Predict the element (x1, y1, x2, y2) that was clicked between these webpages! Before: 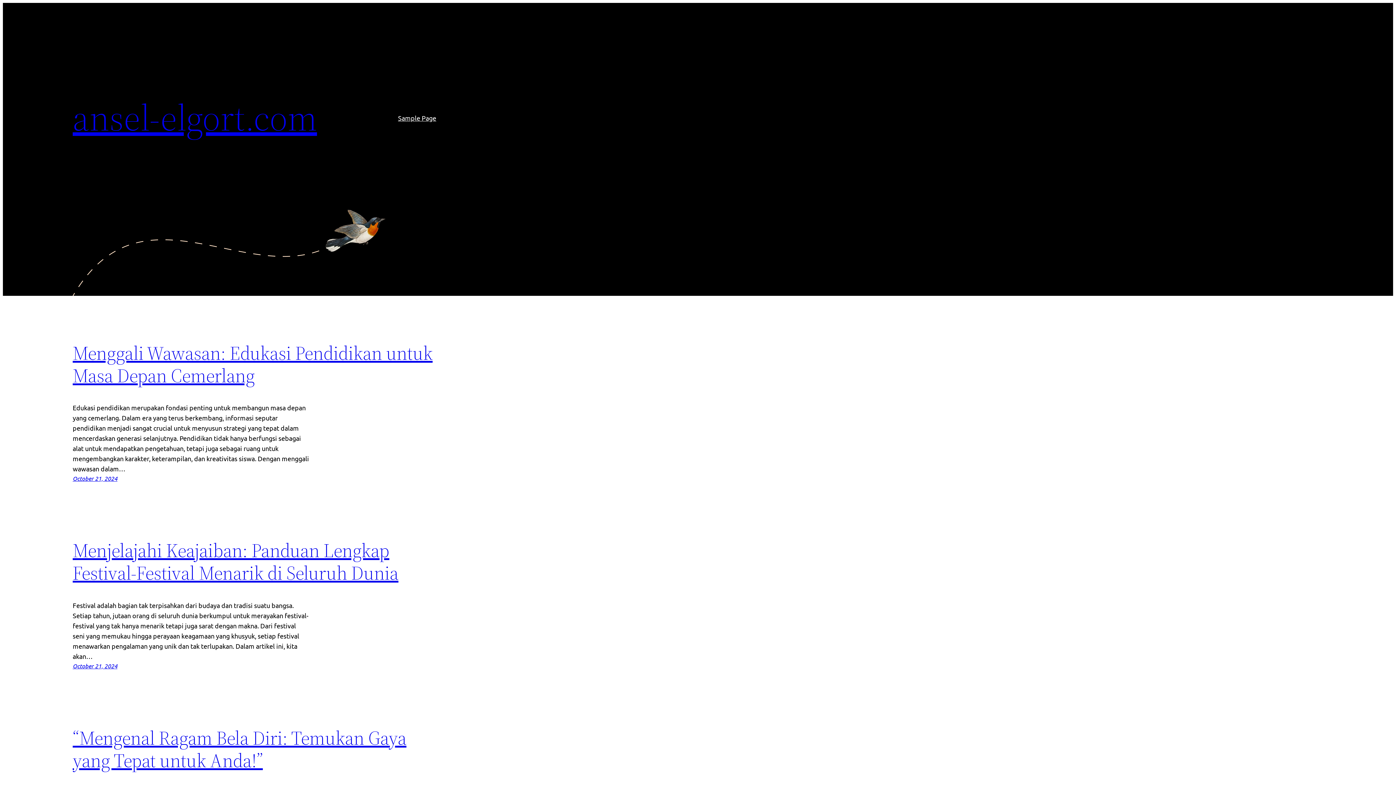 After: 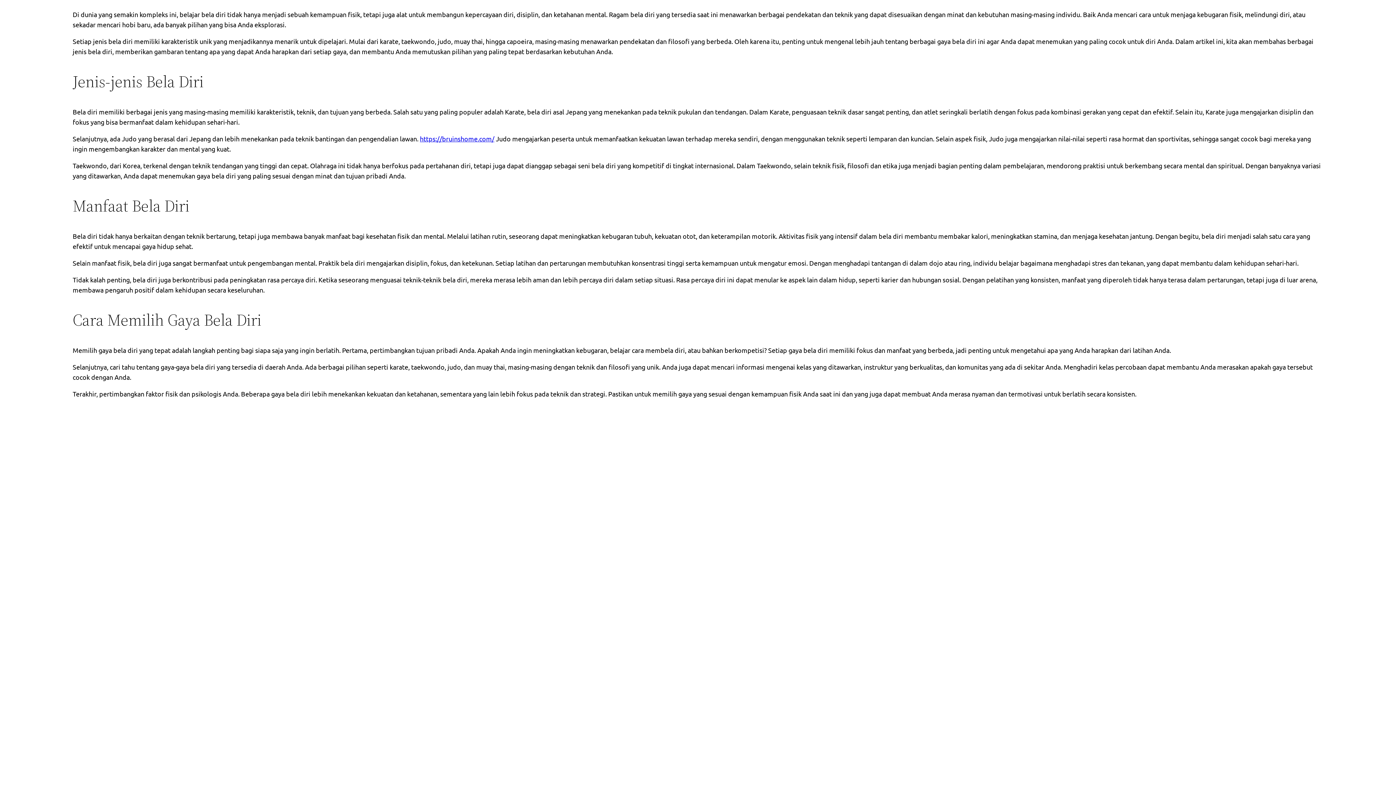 Action: bbox: (72, 725, 406, 773) label: “Mengenal Ragam Bela Diri: Temukan Gaya yang Tepat untuk Anda!”